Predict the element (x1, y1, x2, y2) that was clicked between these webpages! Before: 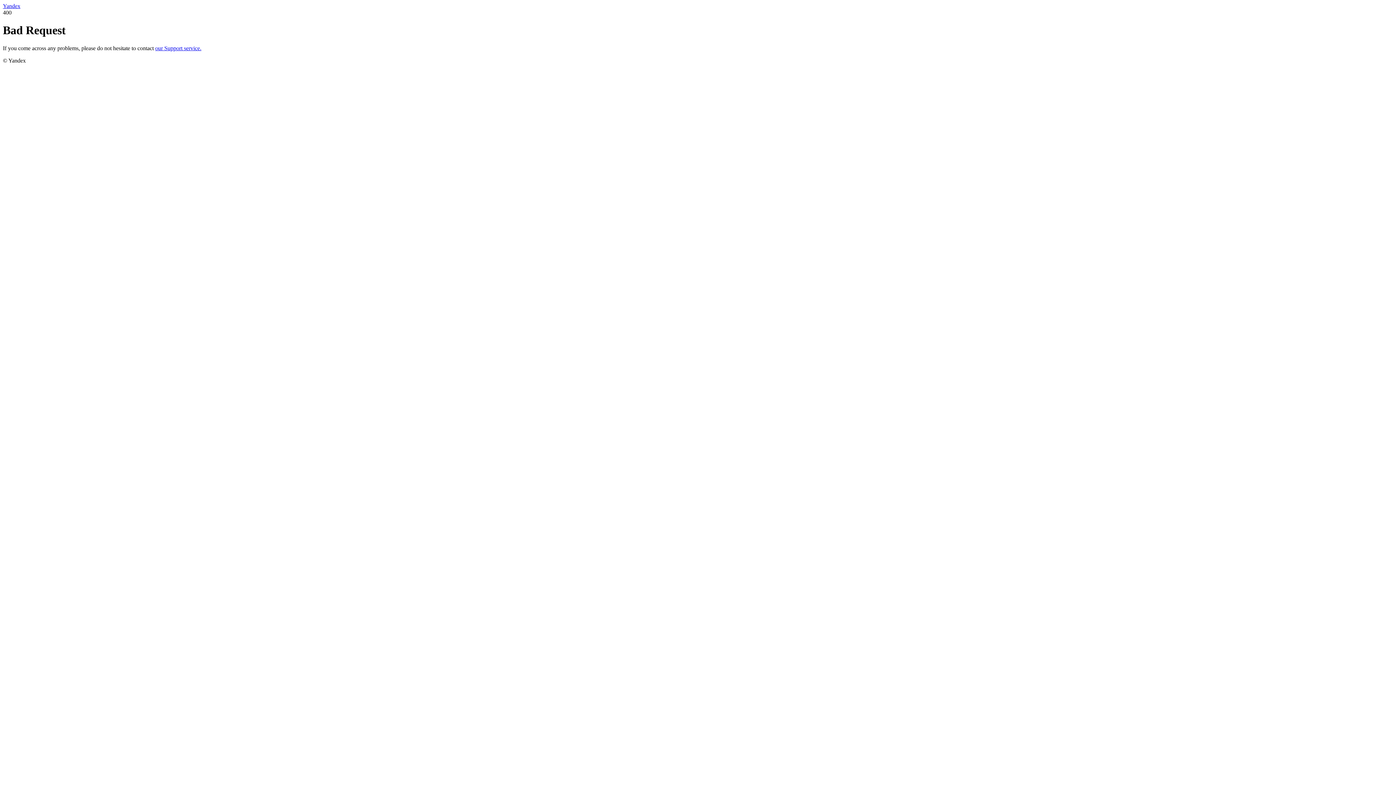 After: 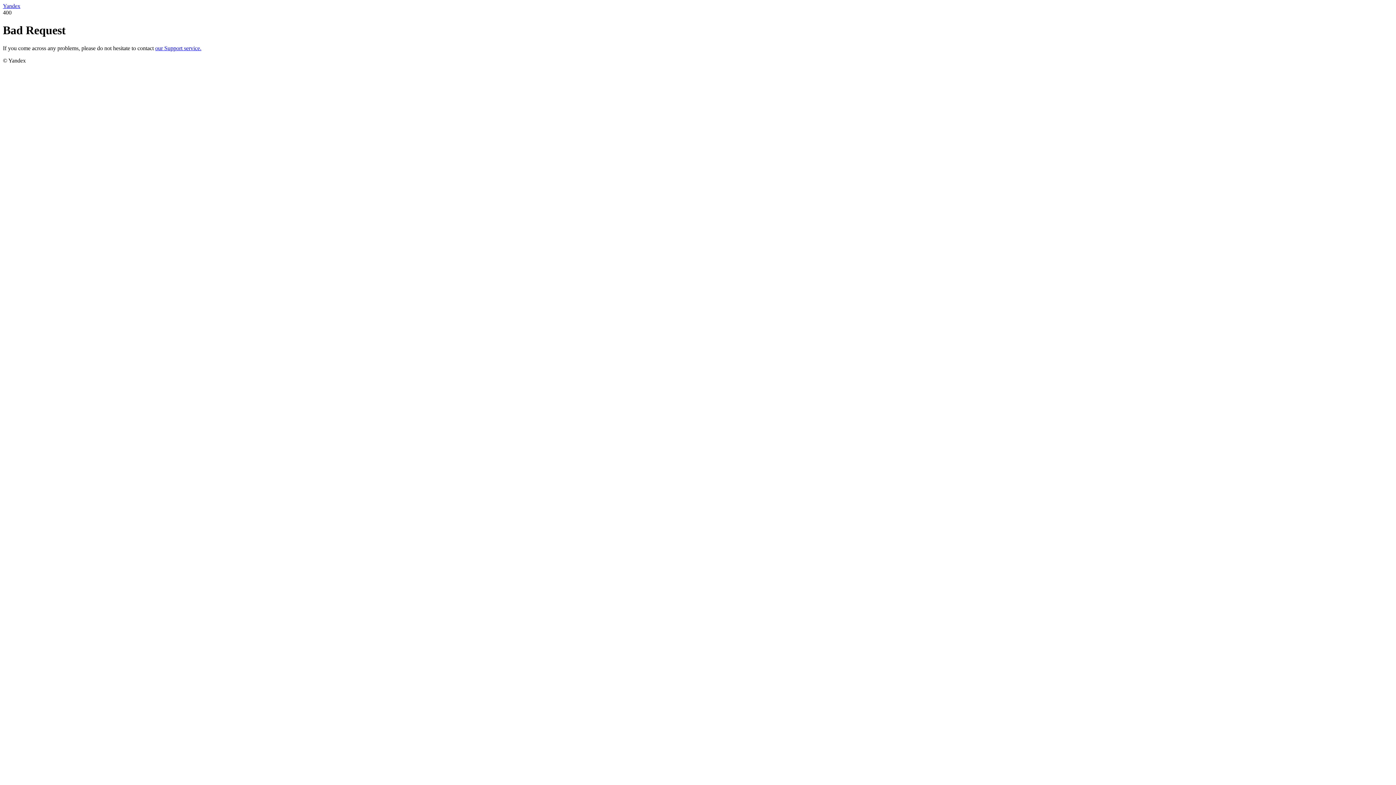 Action: label: Yandex bbox: (2, 2, 20, 9)